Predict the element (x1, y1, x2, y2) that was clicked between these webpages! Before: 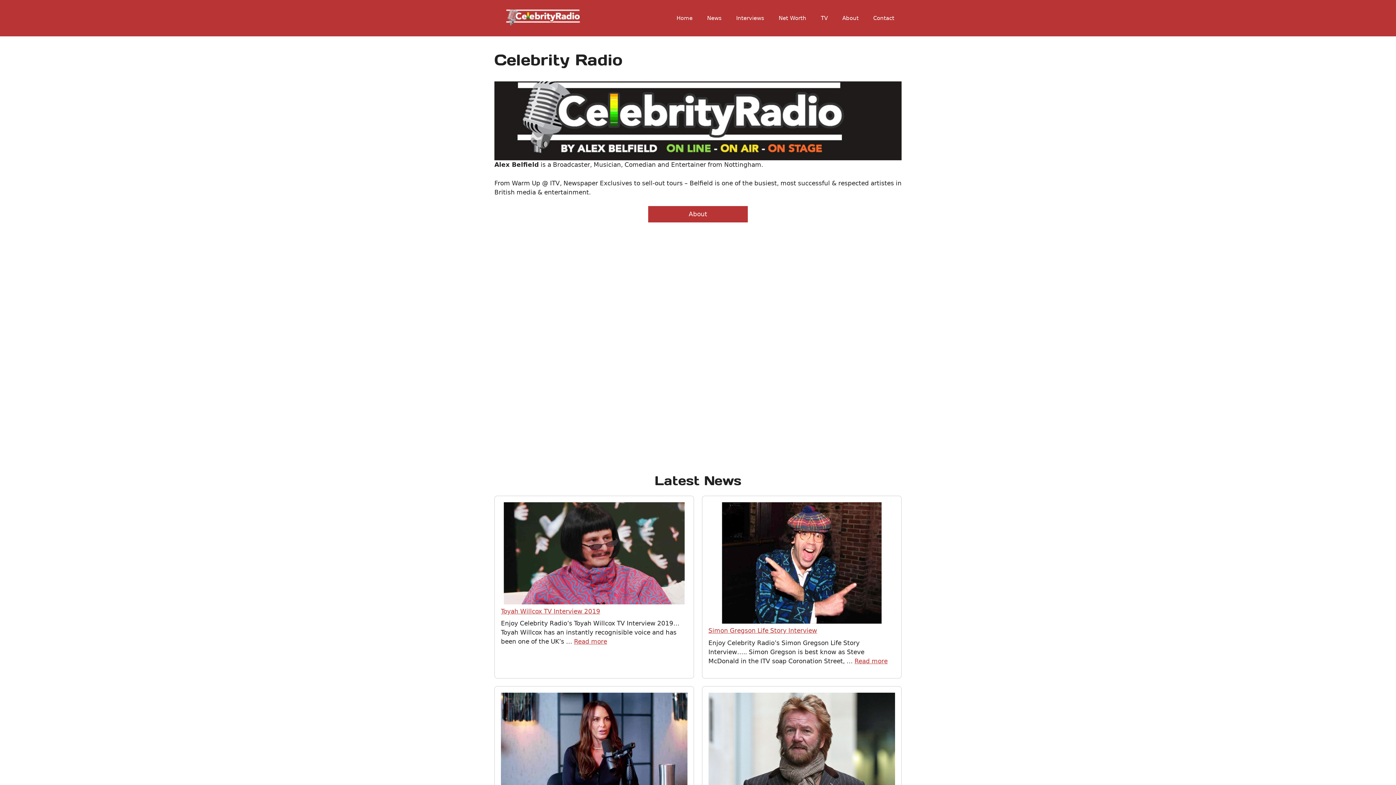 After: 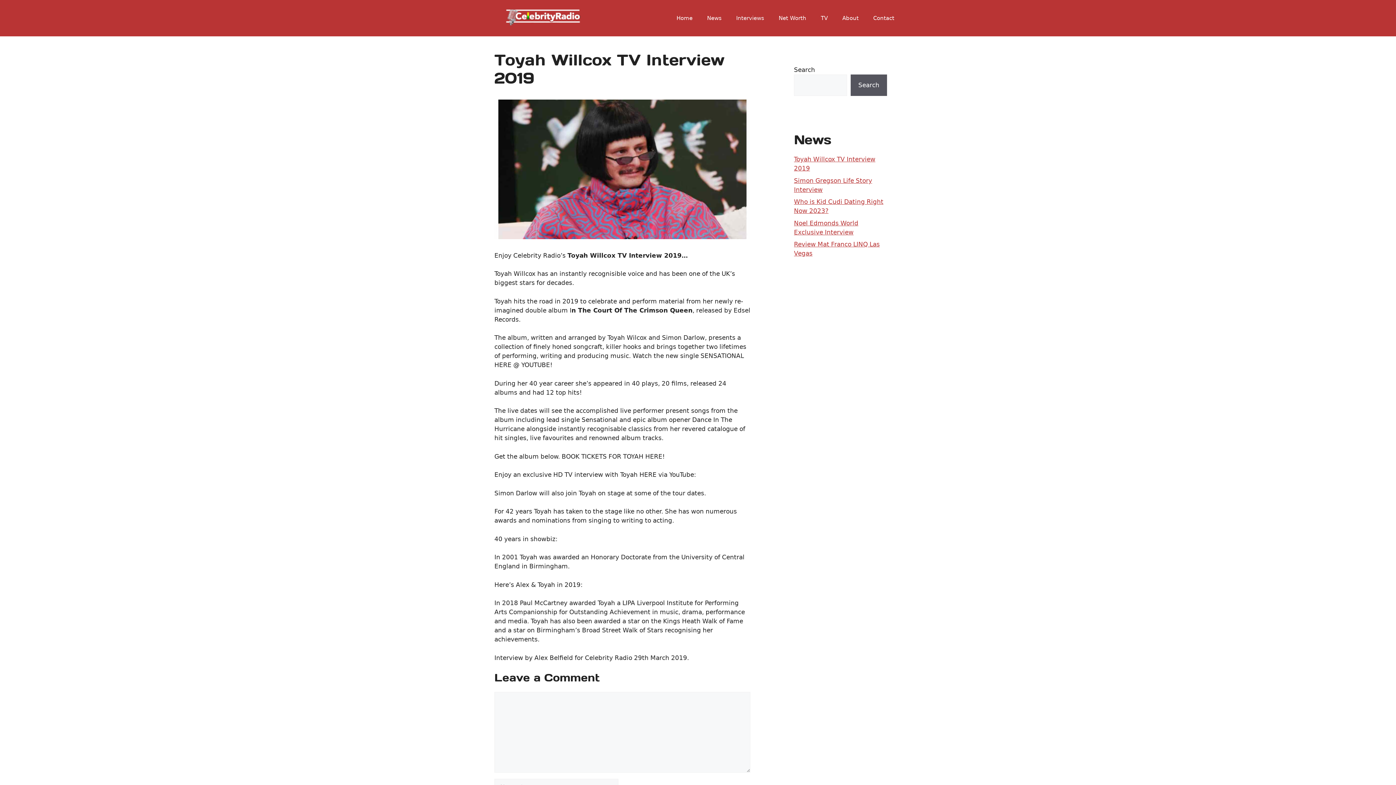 Action: bbox: (501, 607, 600, 615) label: Toyah Willcox TV Interview 2019